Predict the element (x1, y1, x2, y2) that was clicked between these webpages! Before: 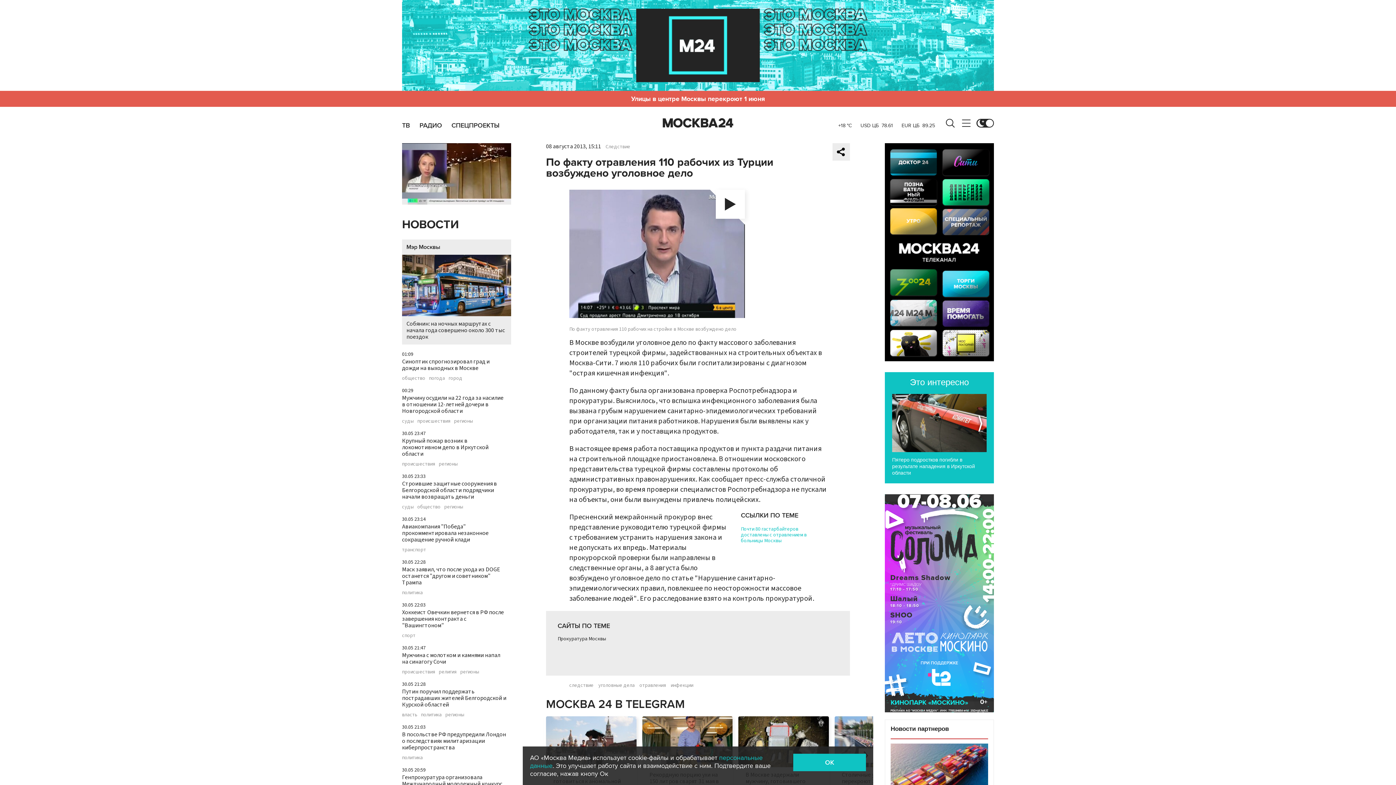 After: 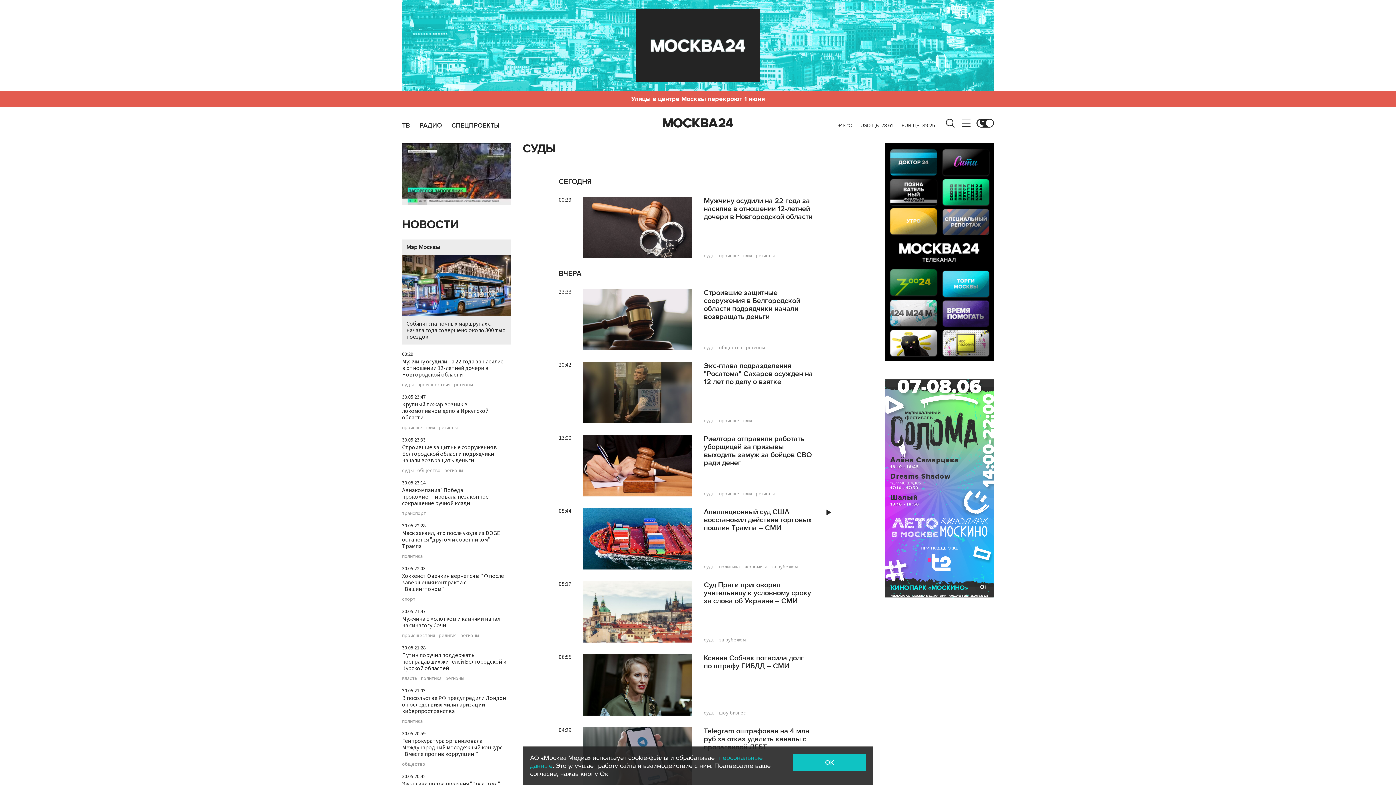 Action: label: суды bbox: (402, 418, 413, 424)